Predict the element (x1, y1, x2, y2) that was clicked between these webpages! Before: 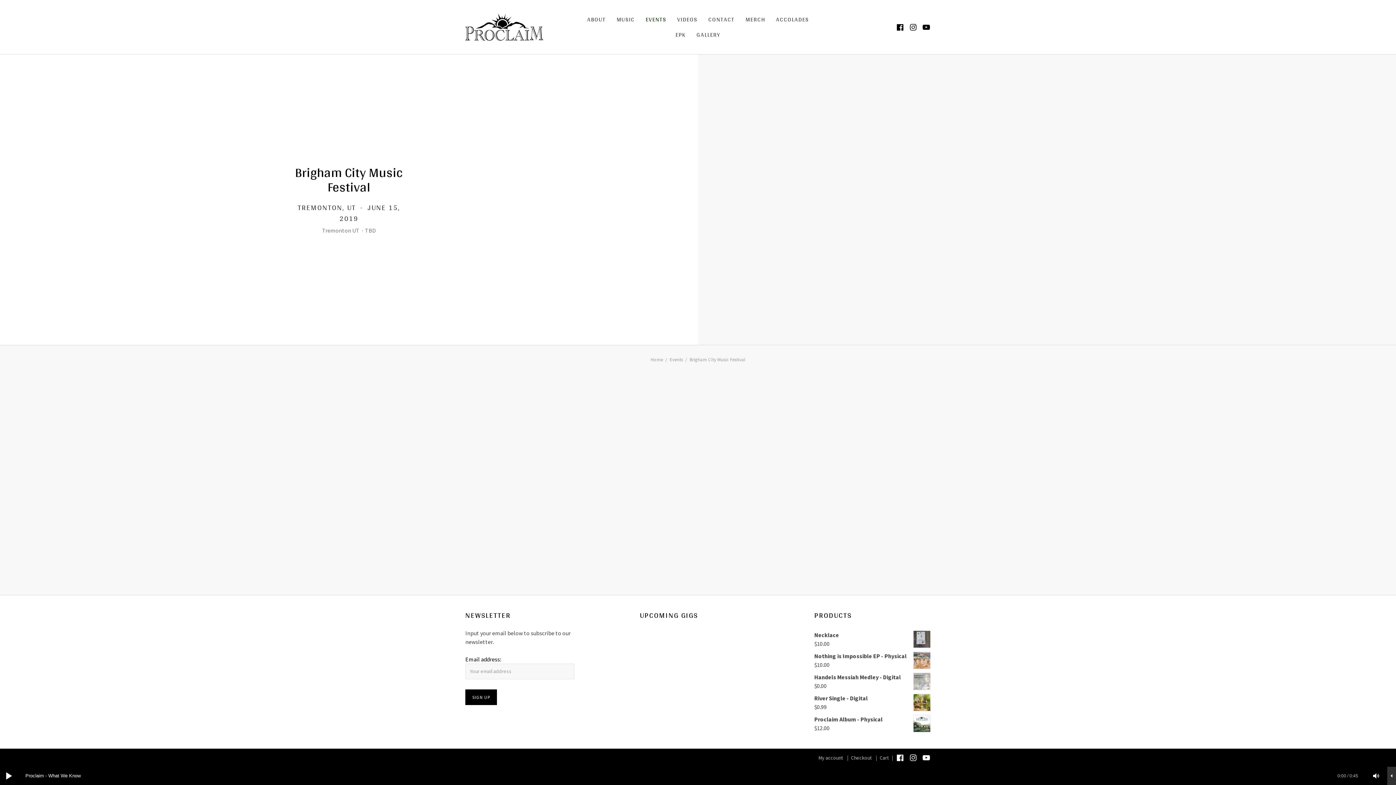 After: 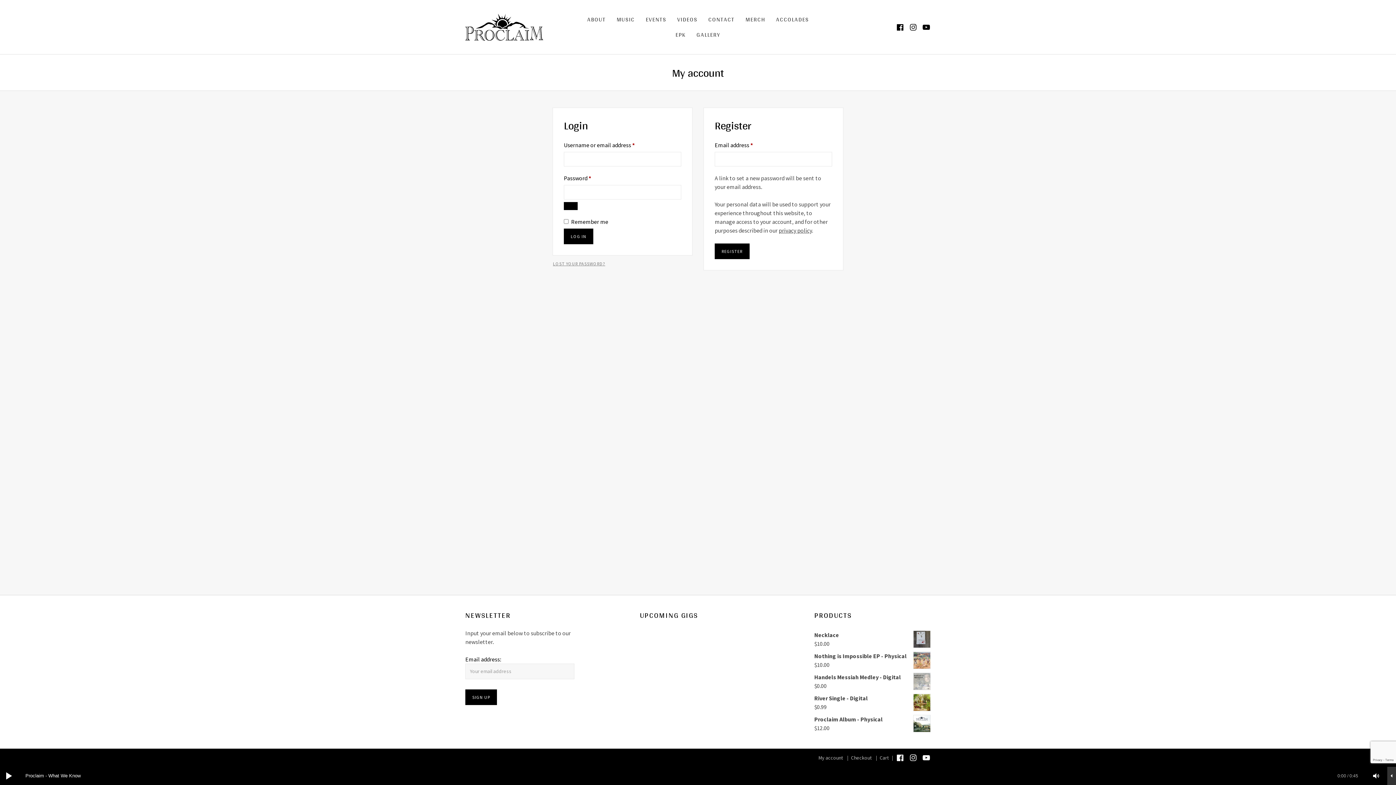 Action: bbox: (818, 754, 843, 761) label: My account